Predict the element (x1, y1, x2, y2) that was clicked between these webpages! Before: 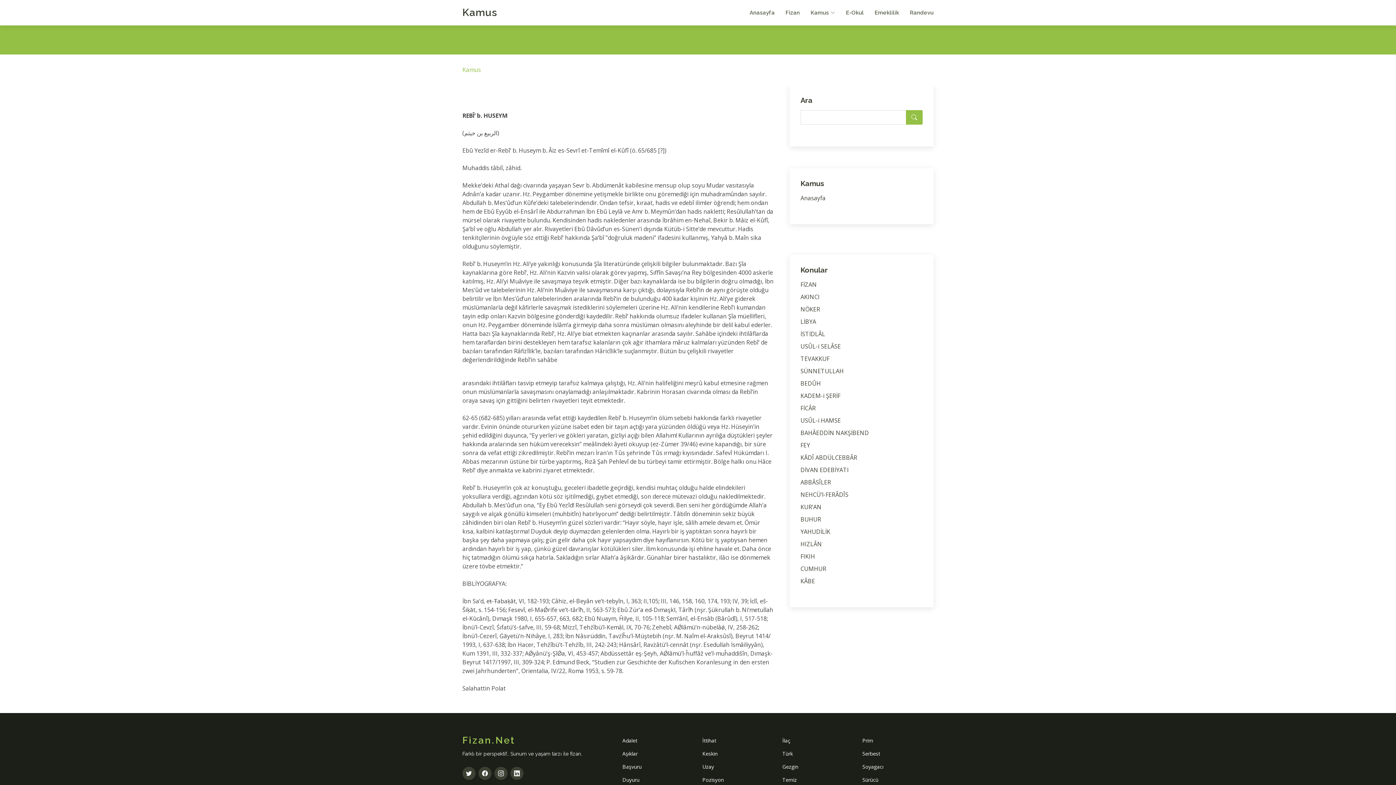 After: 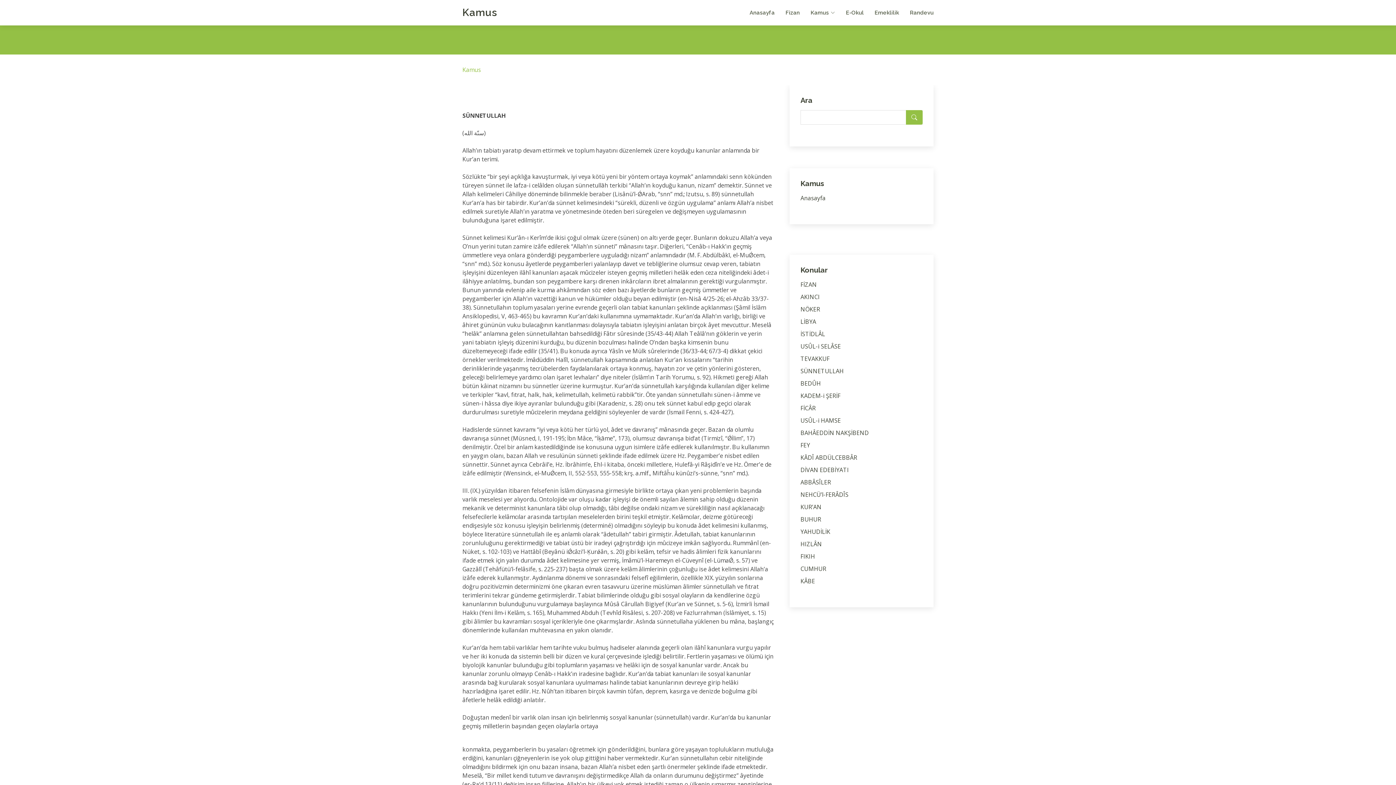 Action: label: SÜNNETULLAH bbox: (800, 367, 844, 375)